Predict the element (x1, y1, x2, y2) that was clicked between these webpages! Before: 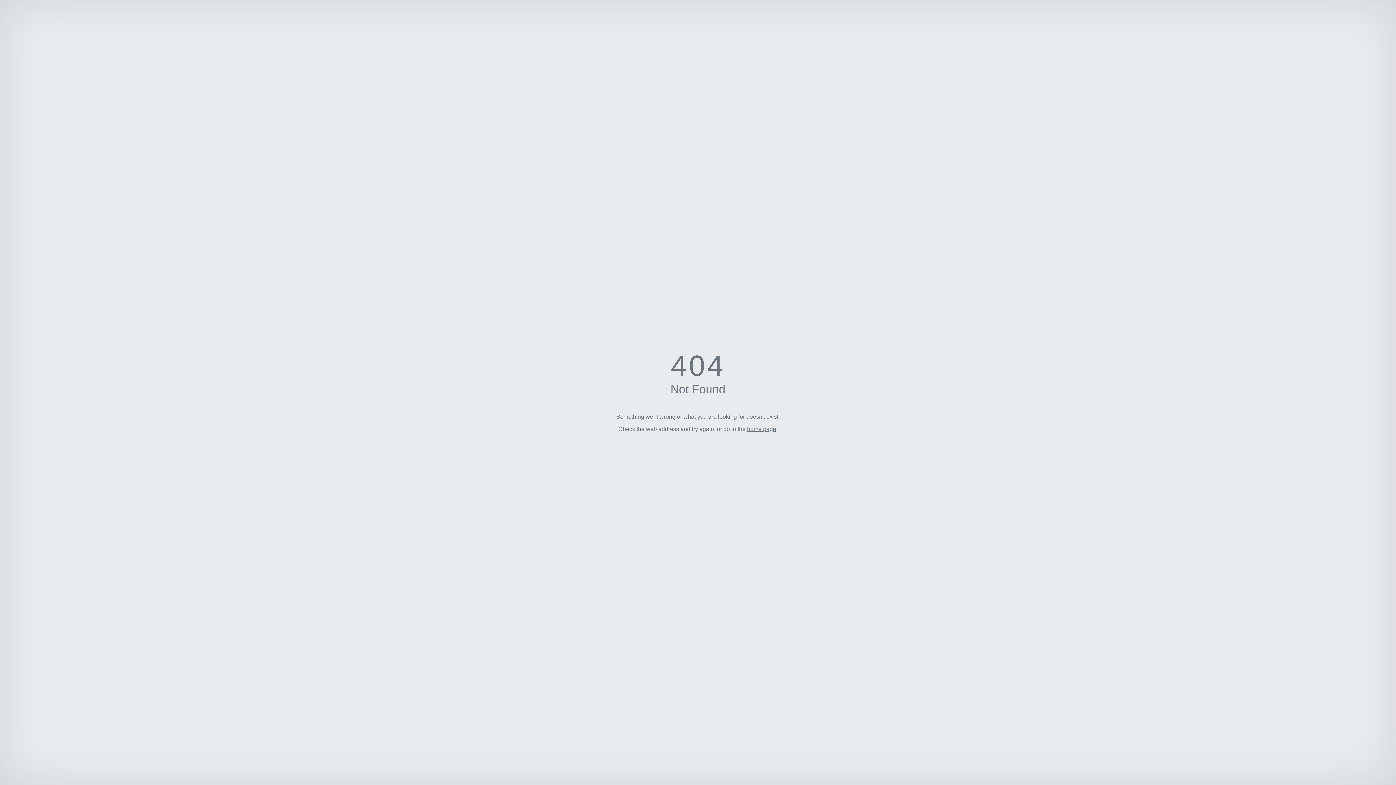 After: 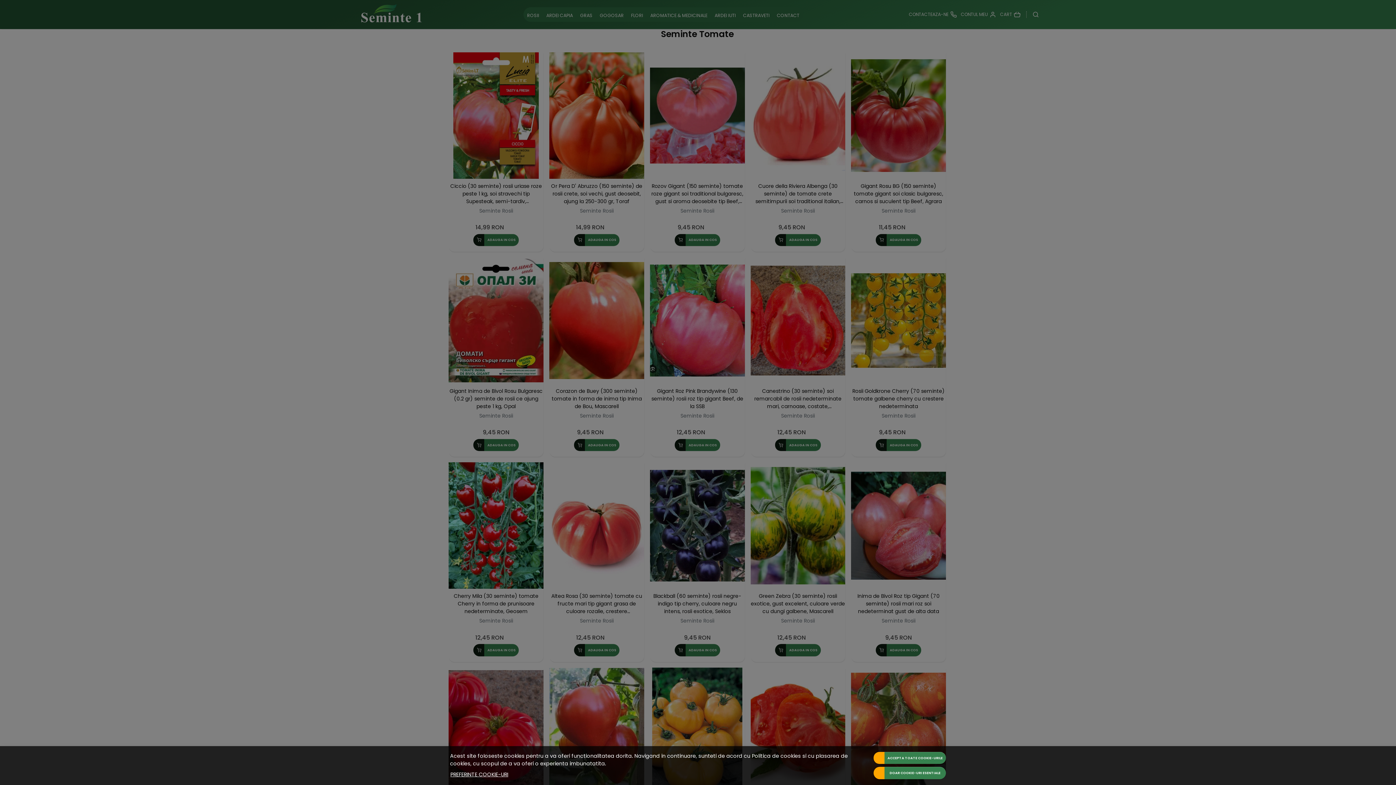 Action: bbox: (747, 426, 776, 432) label: home page